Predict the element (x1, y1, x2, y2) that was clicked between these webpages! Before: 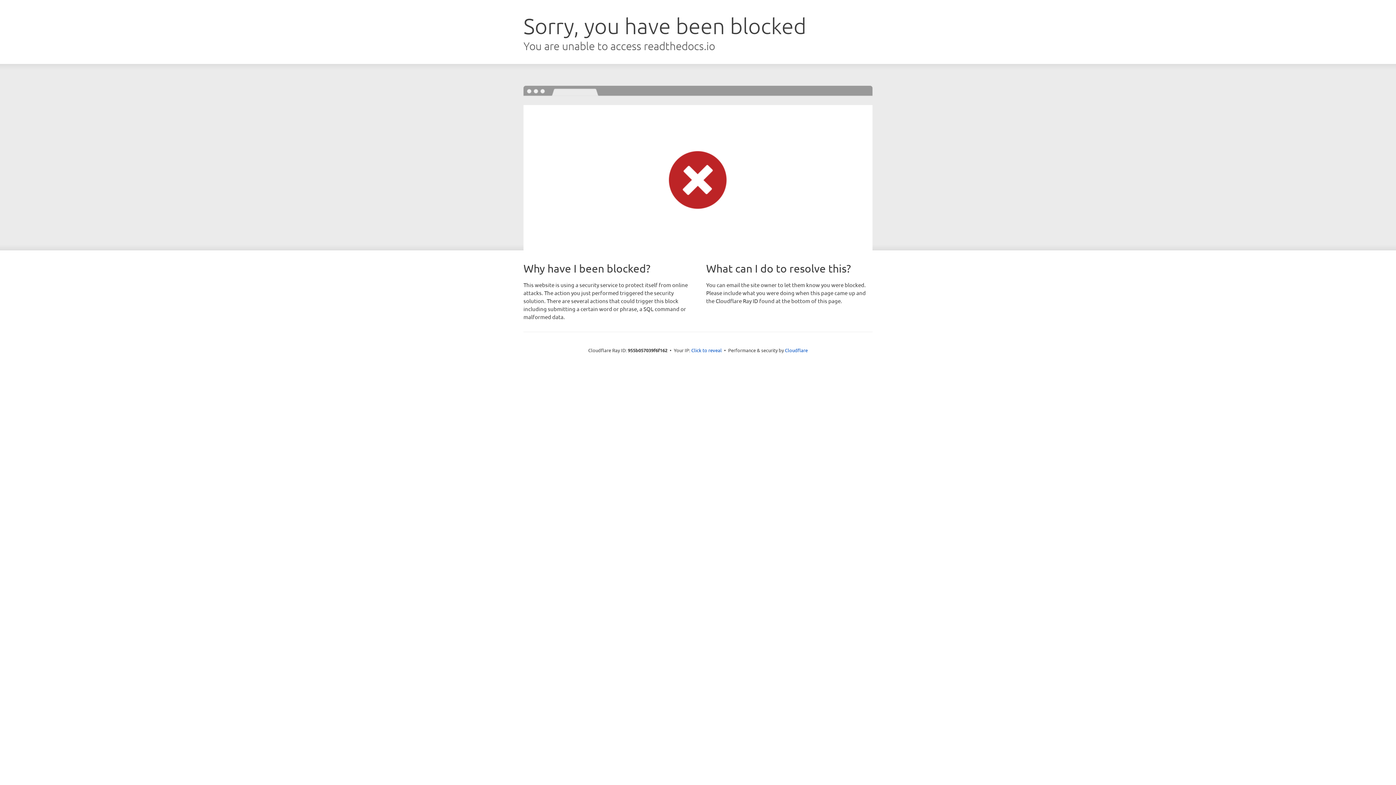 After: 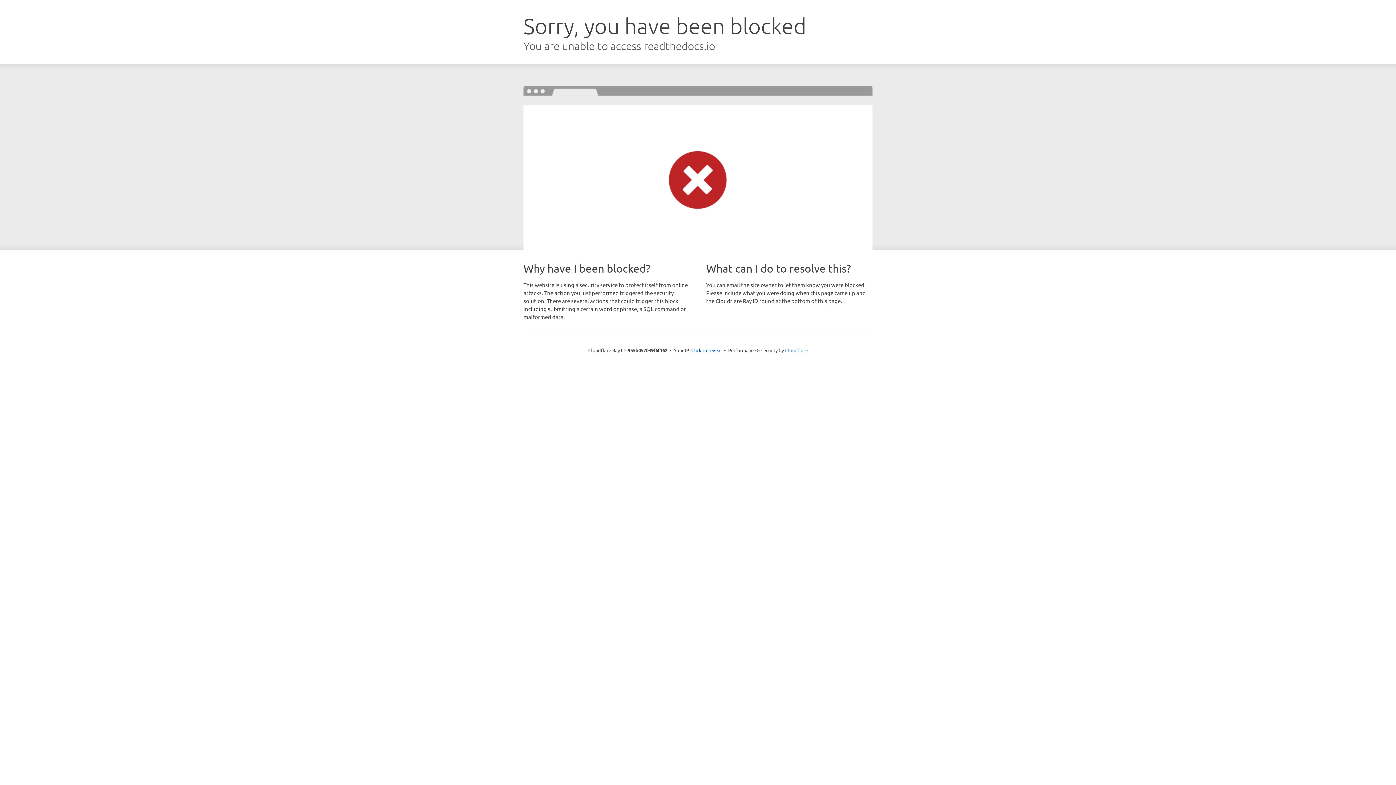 Action: label: Cloudflare bbox: (785, 347, 808, 353)